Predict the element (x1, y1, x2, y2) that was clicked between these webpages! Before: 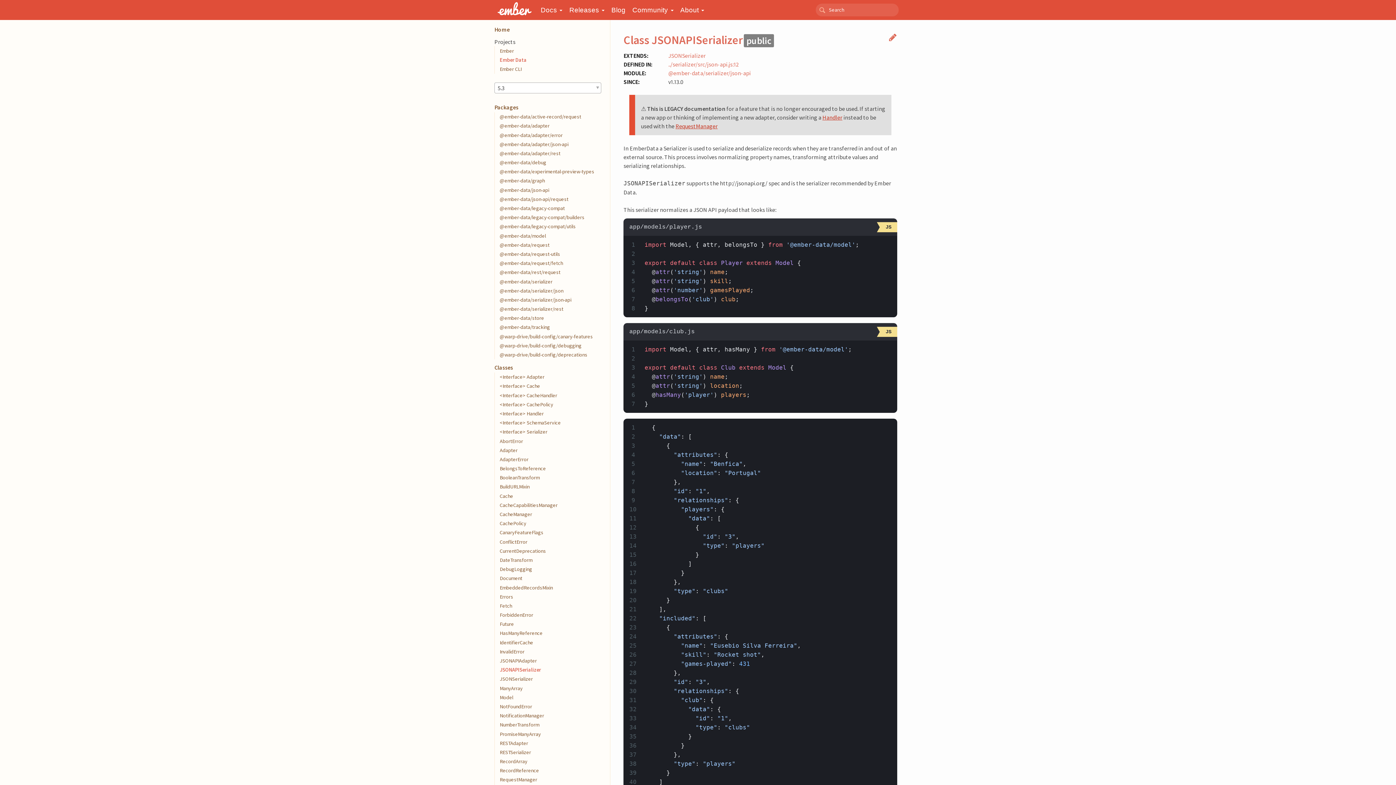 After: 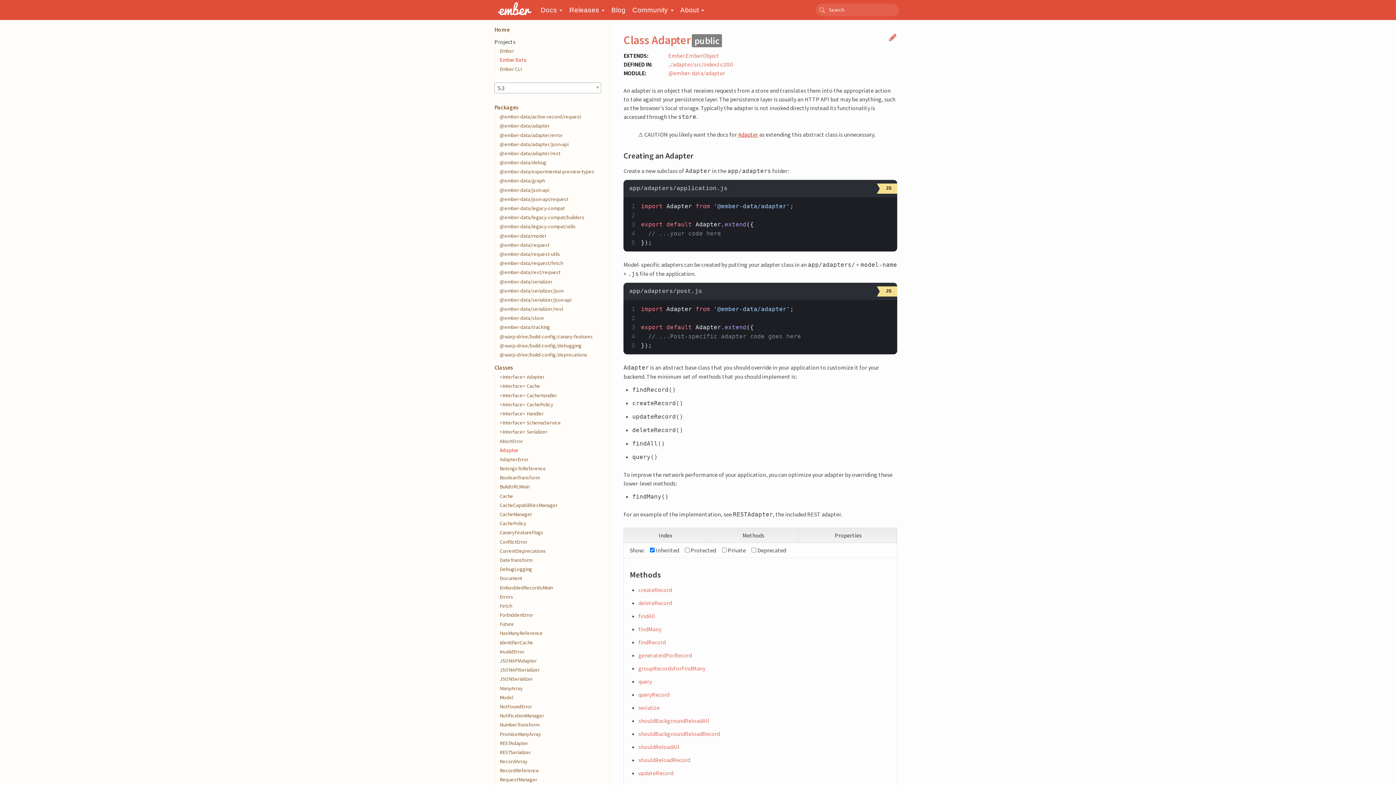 Action: bbox: (496, 445, 601, 455) label: Adapter